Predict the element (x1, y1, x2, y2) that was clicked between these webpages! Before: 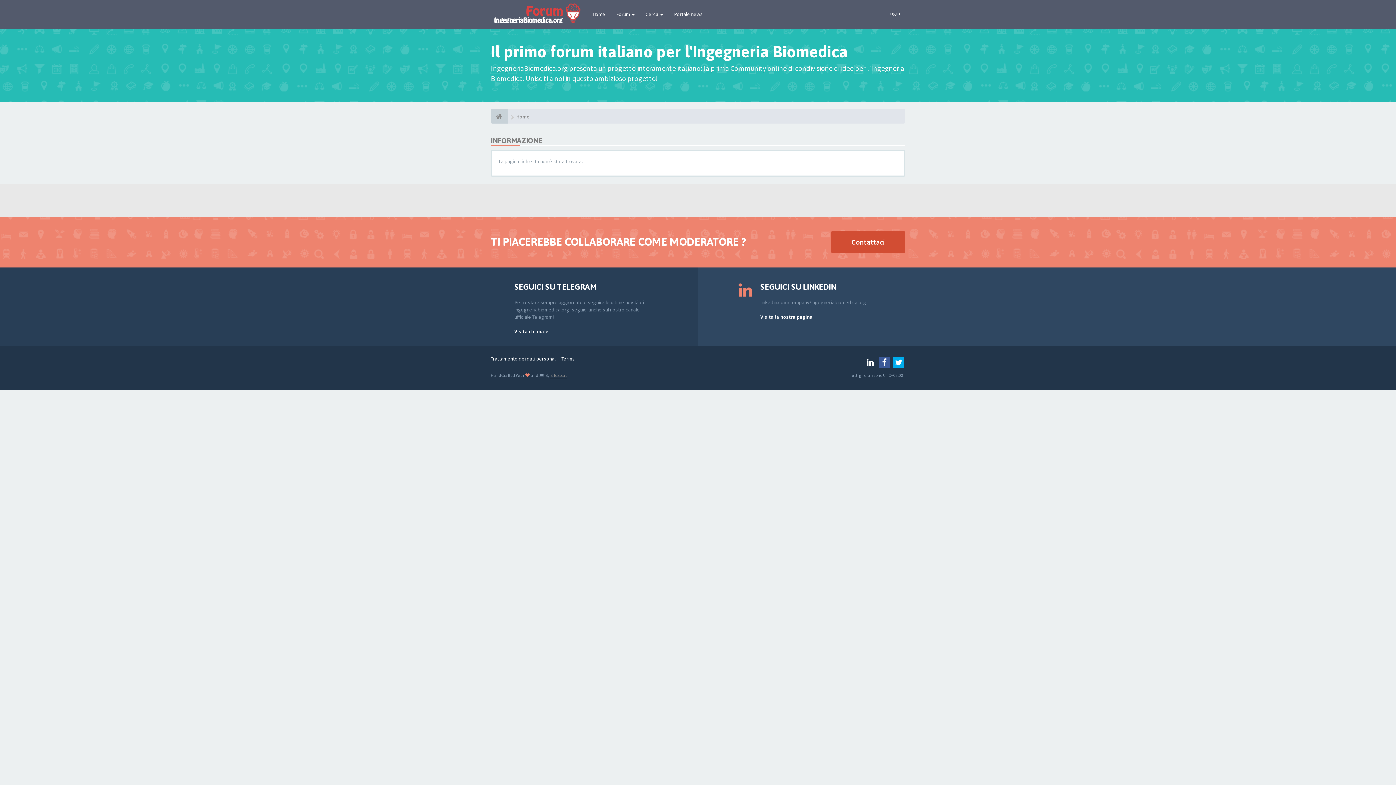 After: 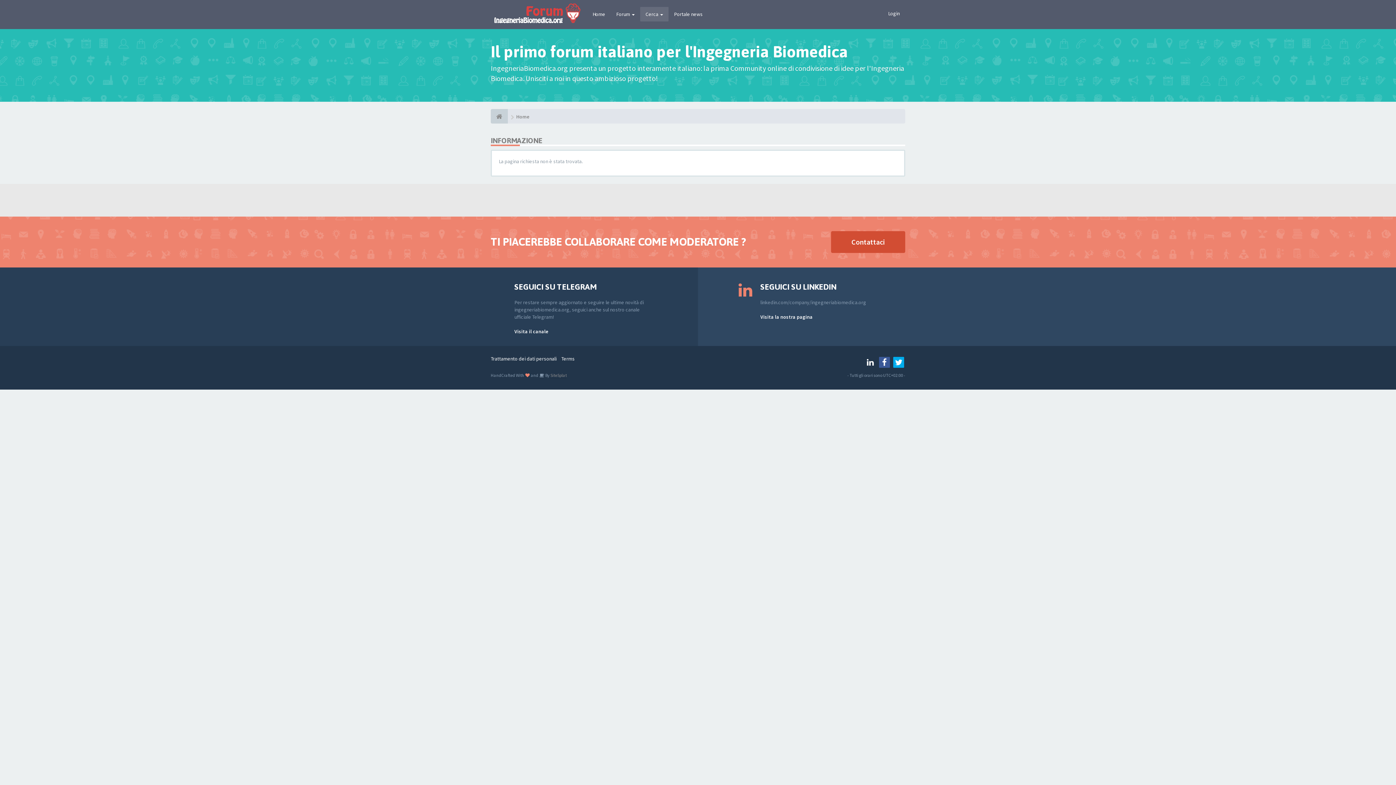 Action: label: Cerca  bbox: (640, 5, 668, 23)